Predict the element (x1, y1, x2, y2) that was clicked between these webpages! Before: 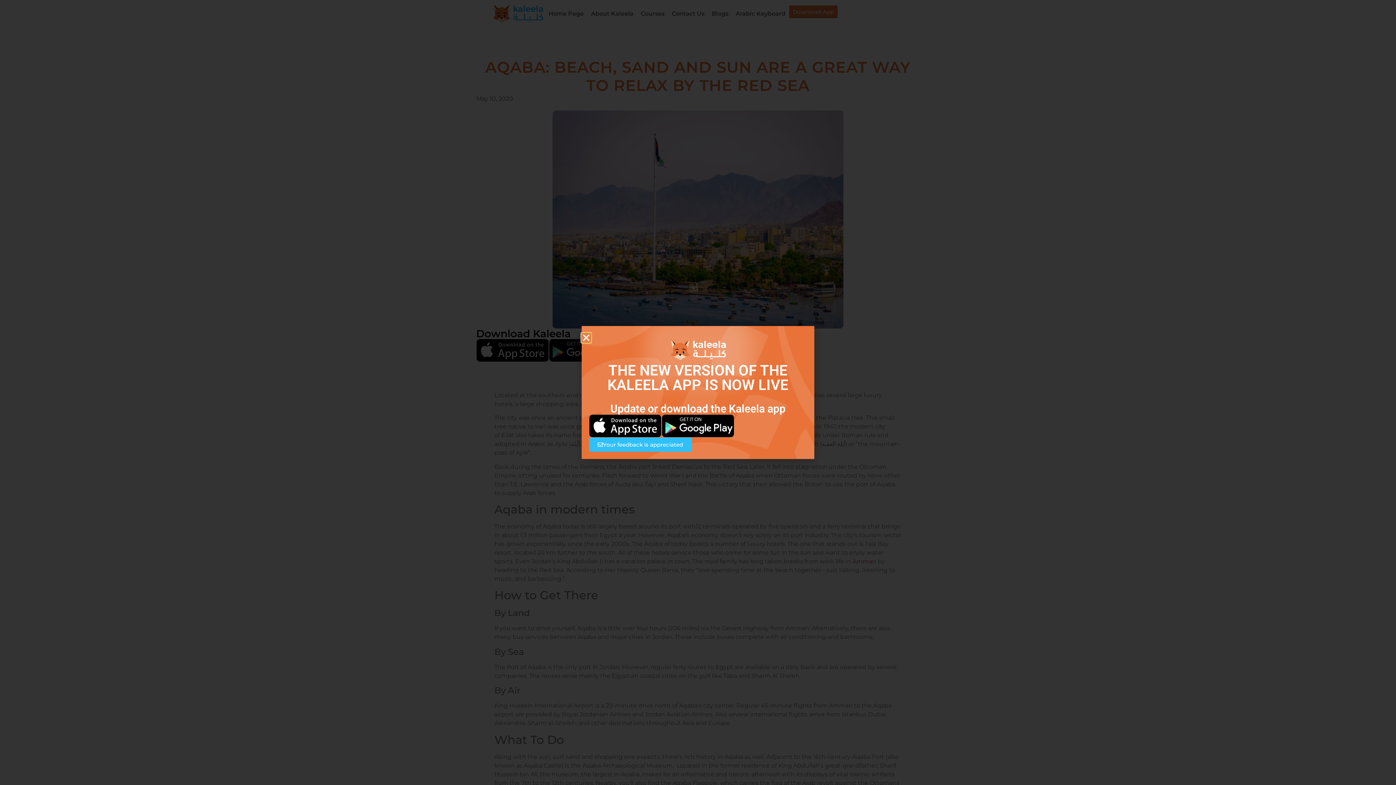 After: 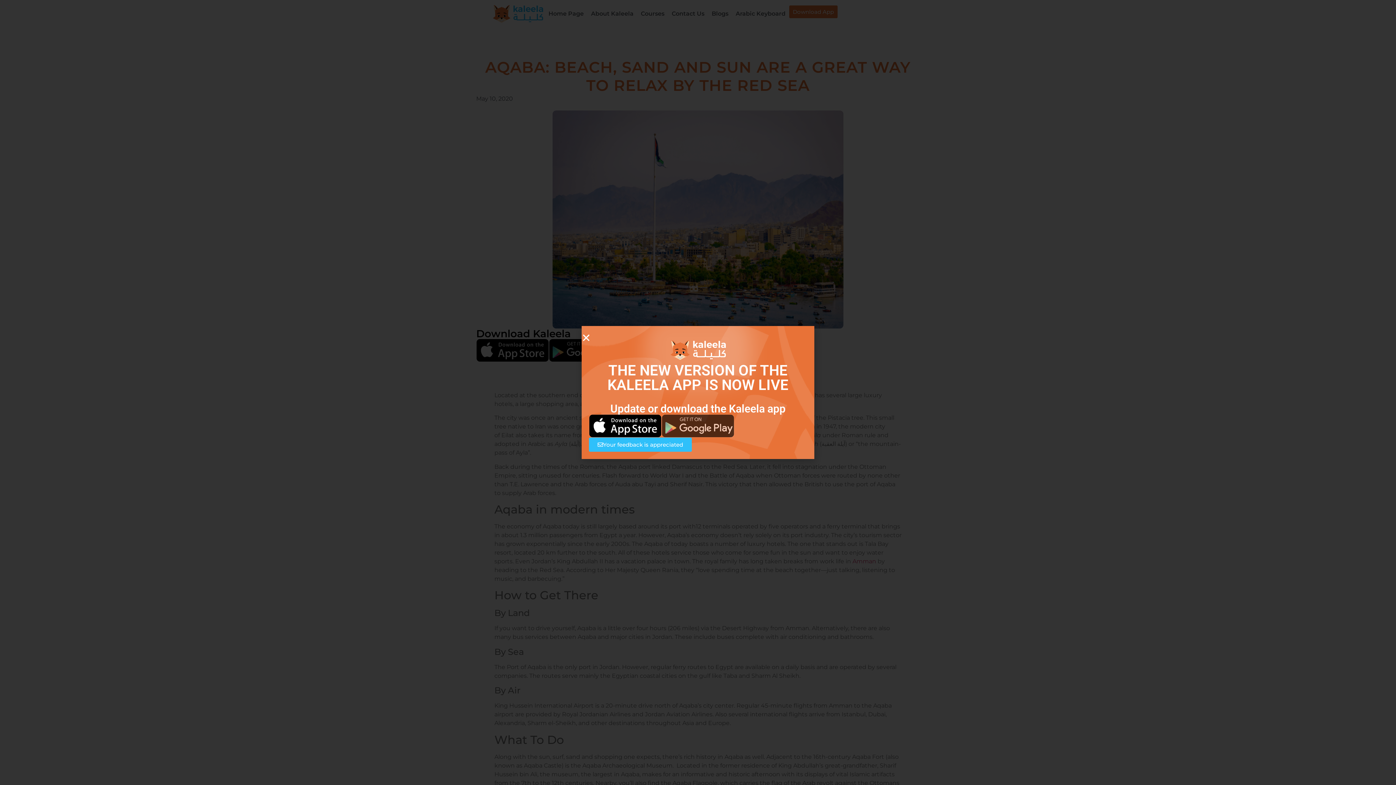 Action: bbox: (661, 414, 734, 437)